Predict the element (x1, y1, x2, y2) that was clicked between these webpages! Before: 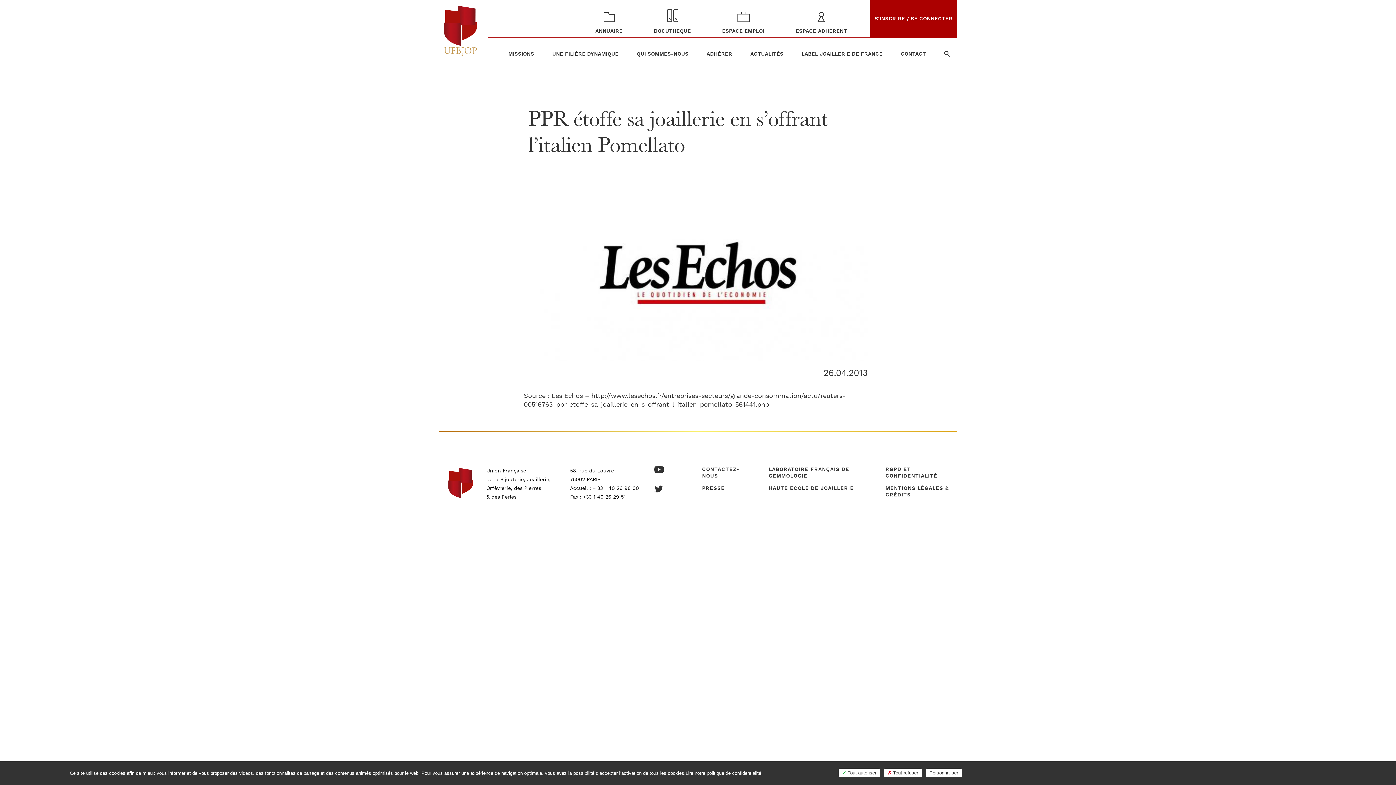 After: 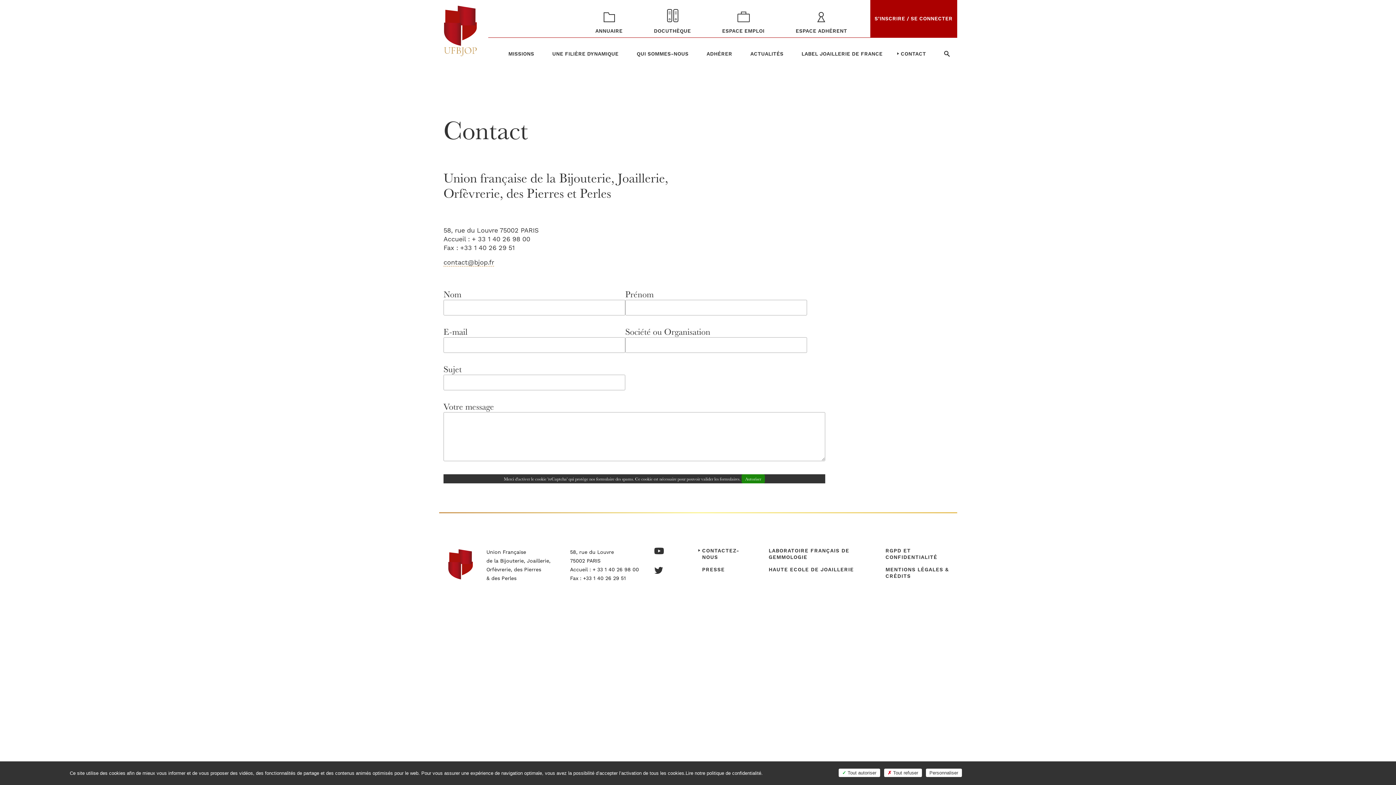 Action: bbox: (900, 50, 926, 57) label: CONTACT